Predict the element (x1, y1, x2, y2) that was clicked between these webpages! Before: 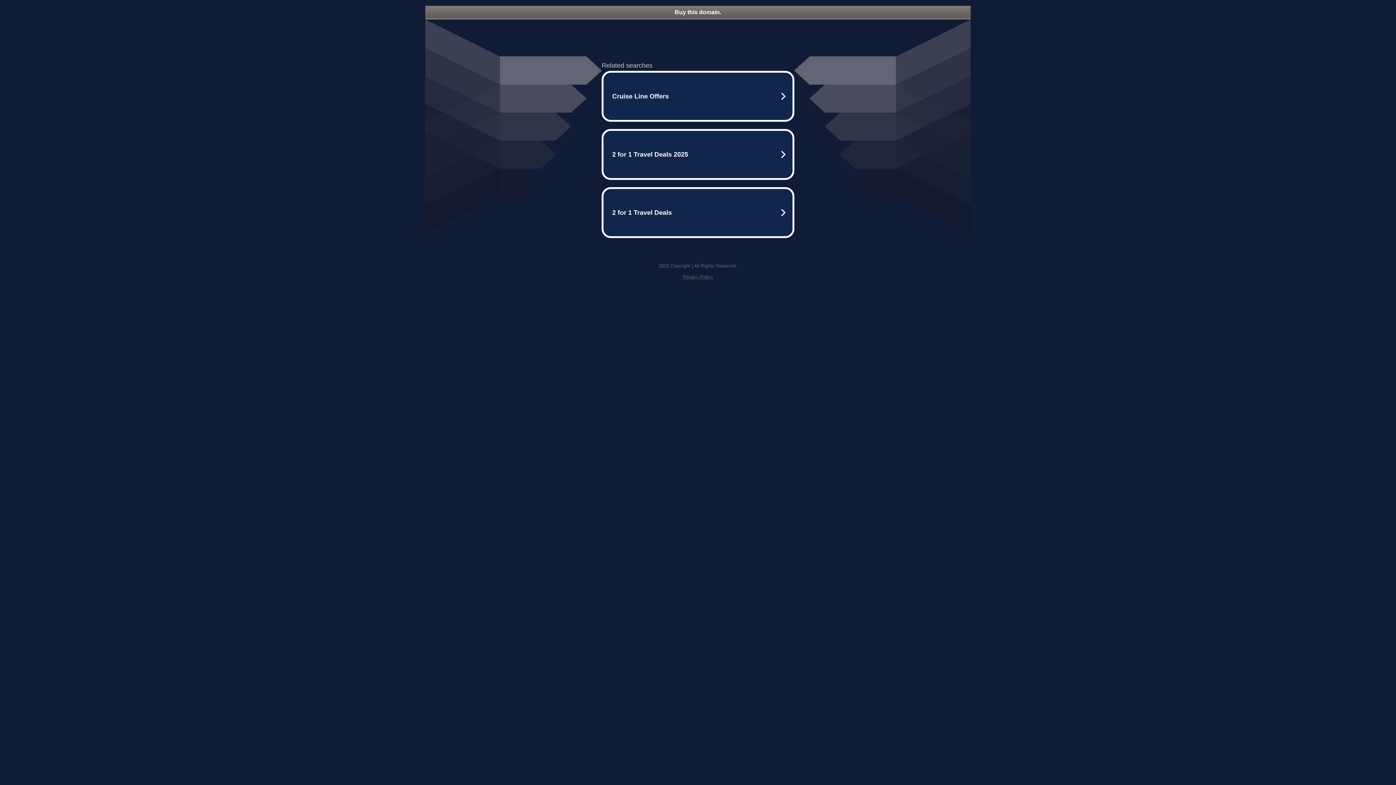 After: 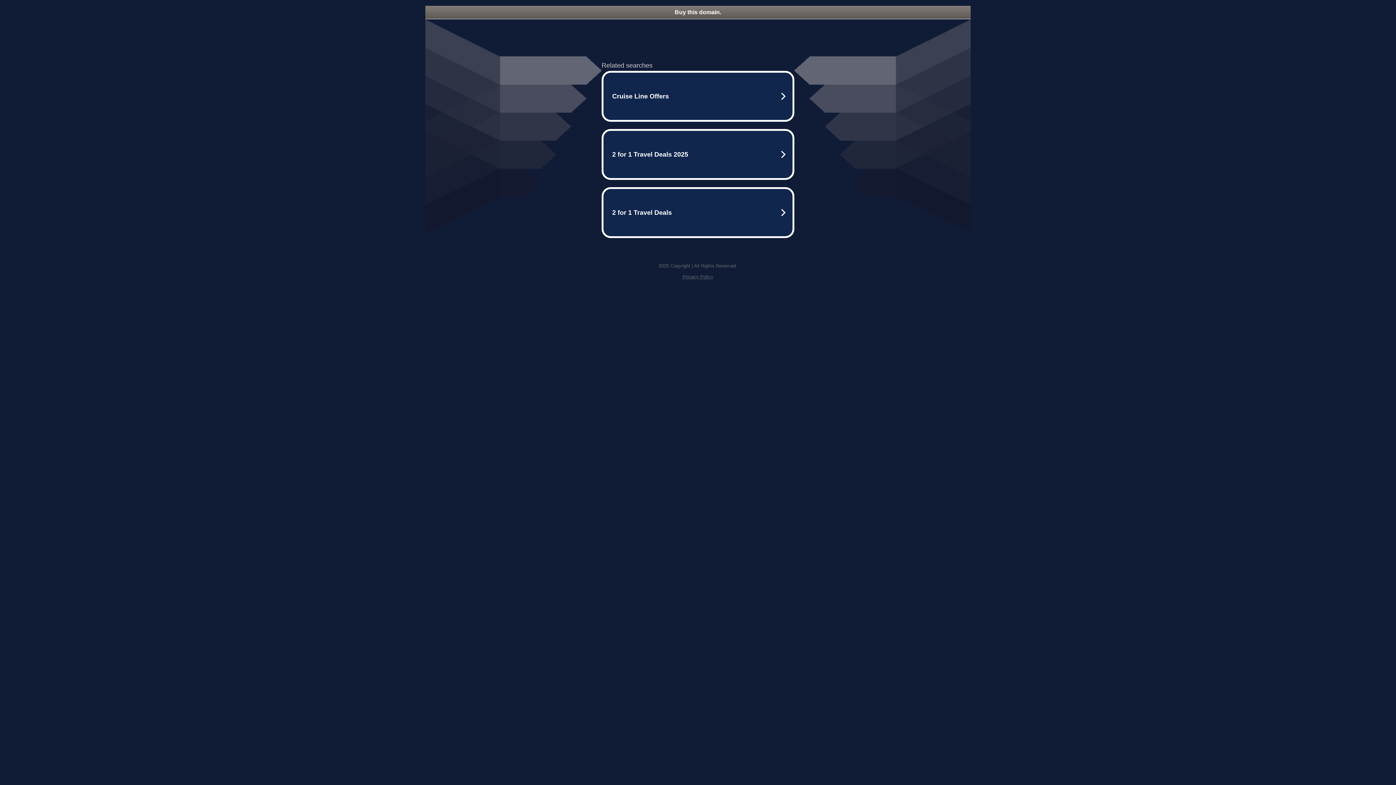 Action: bbox: (425, 5, 970, 18) label: Buy this domain.